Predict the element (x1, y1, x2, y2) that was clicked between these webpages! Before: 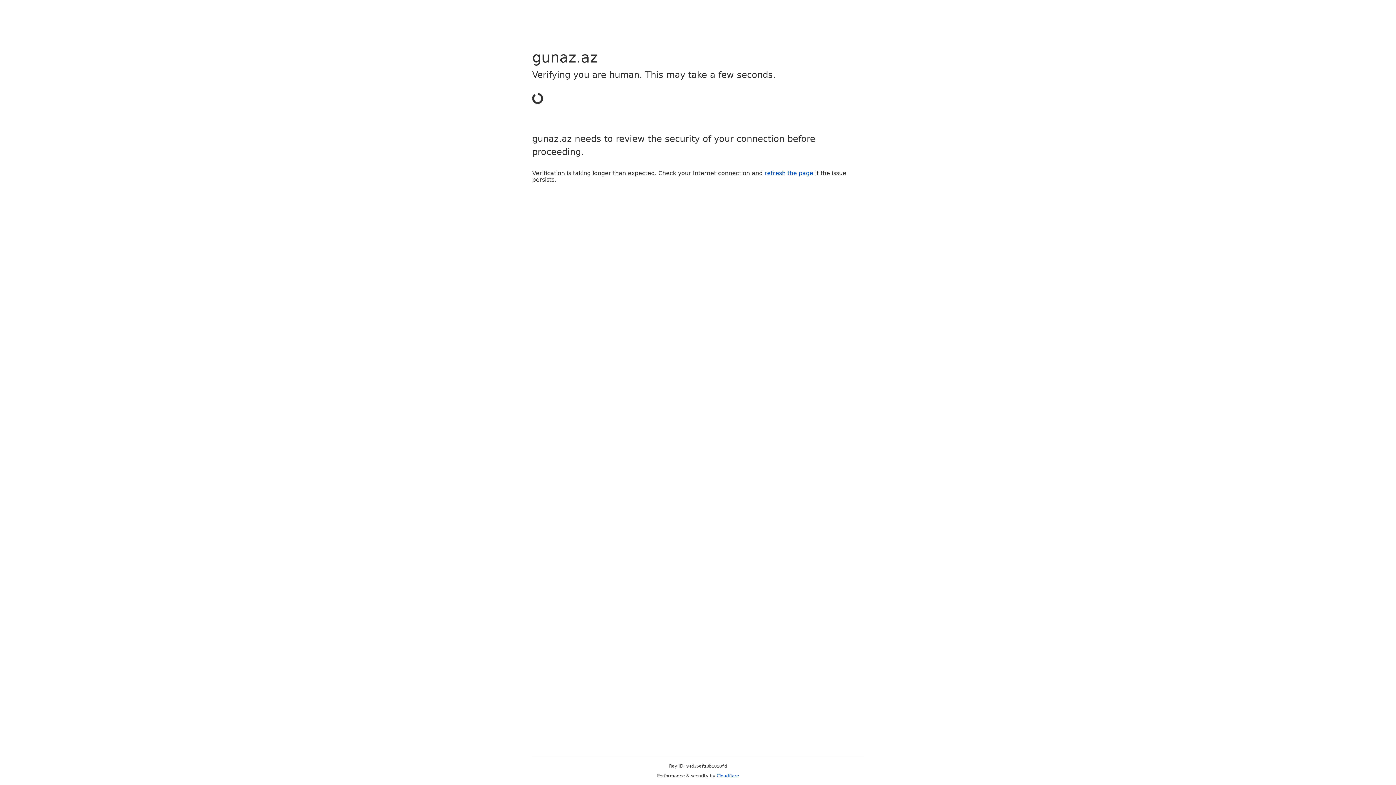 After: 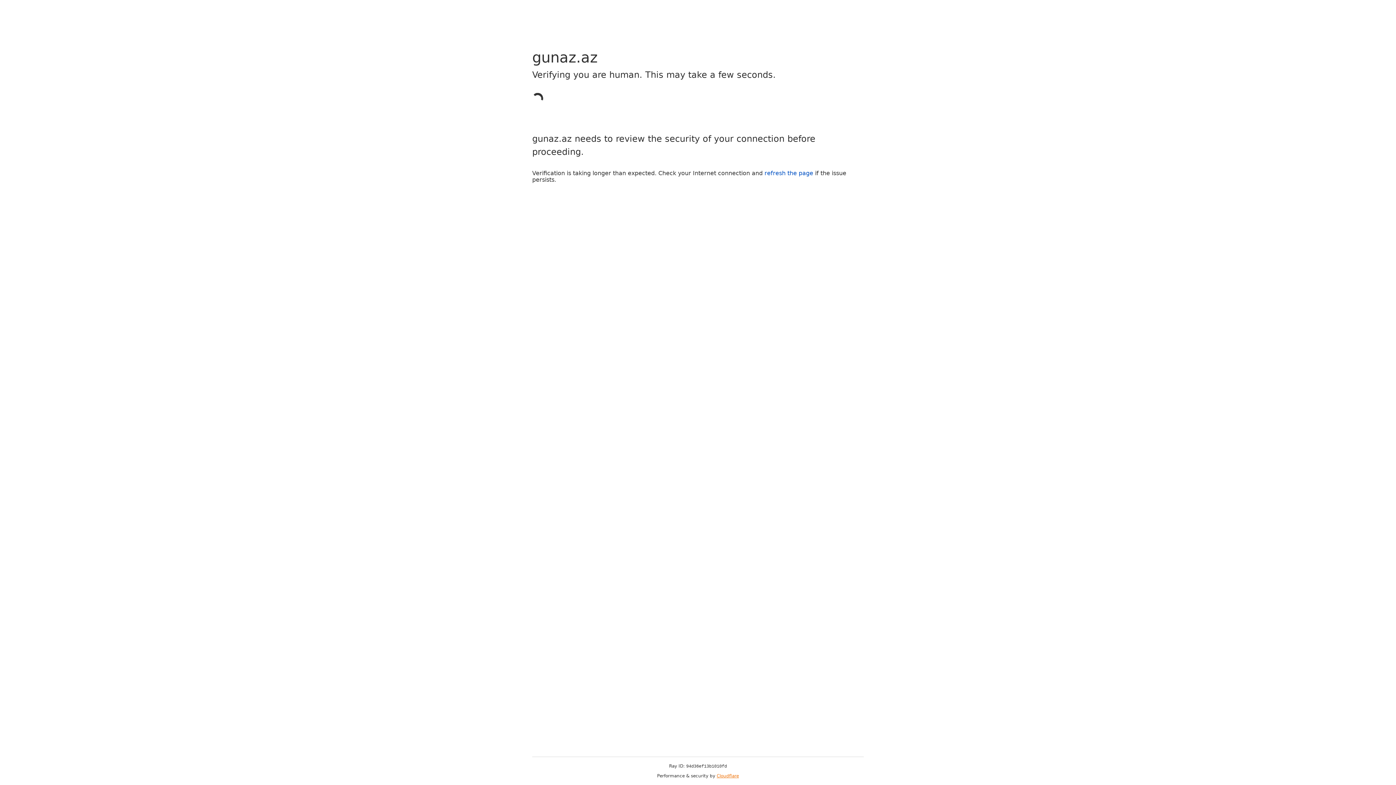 Action: label: Cloudflare bbox: (716, 773, 739, 778)